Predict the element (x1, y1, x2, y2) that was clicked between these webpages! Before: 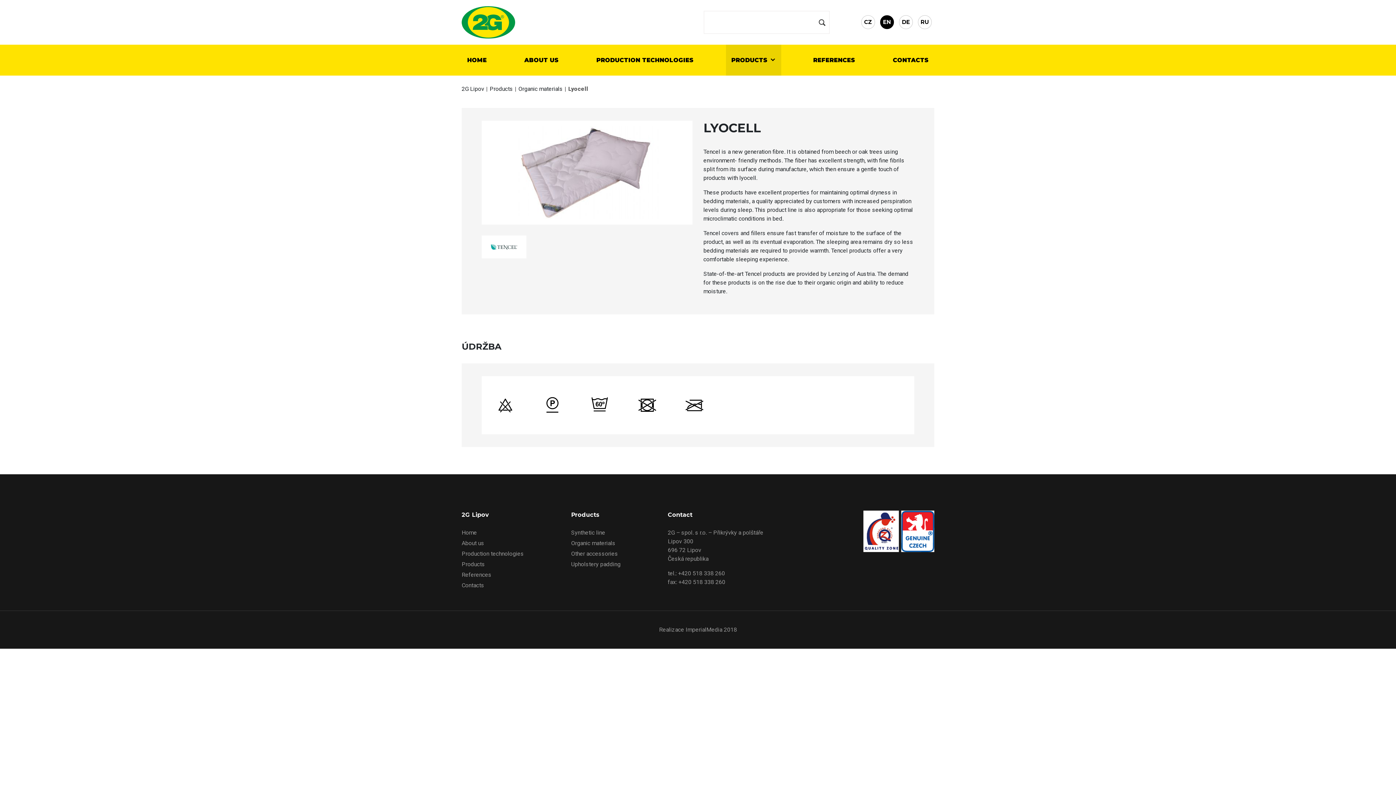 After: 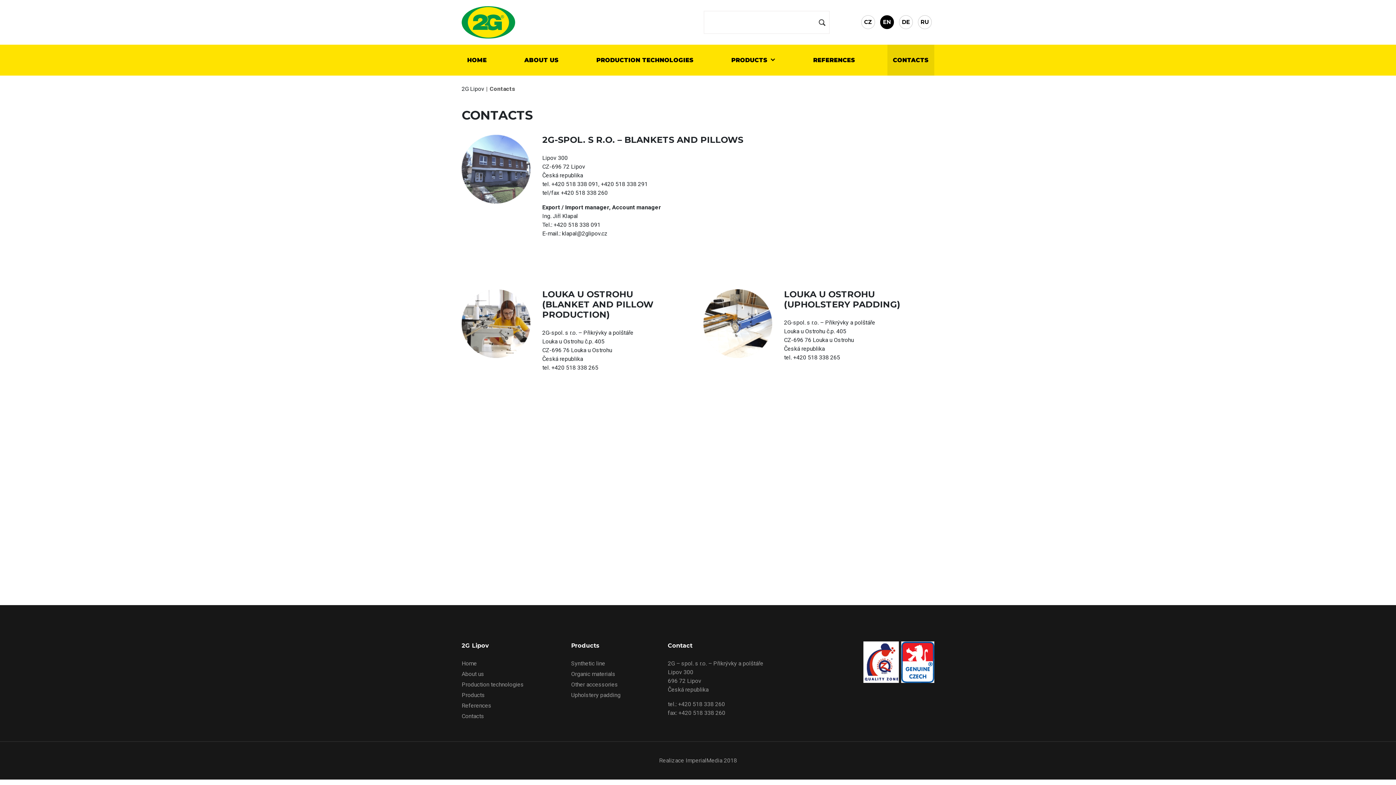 Action: label: CONTACTS bbox: (887, 44, 934, 75)